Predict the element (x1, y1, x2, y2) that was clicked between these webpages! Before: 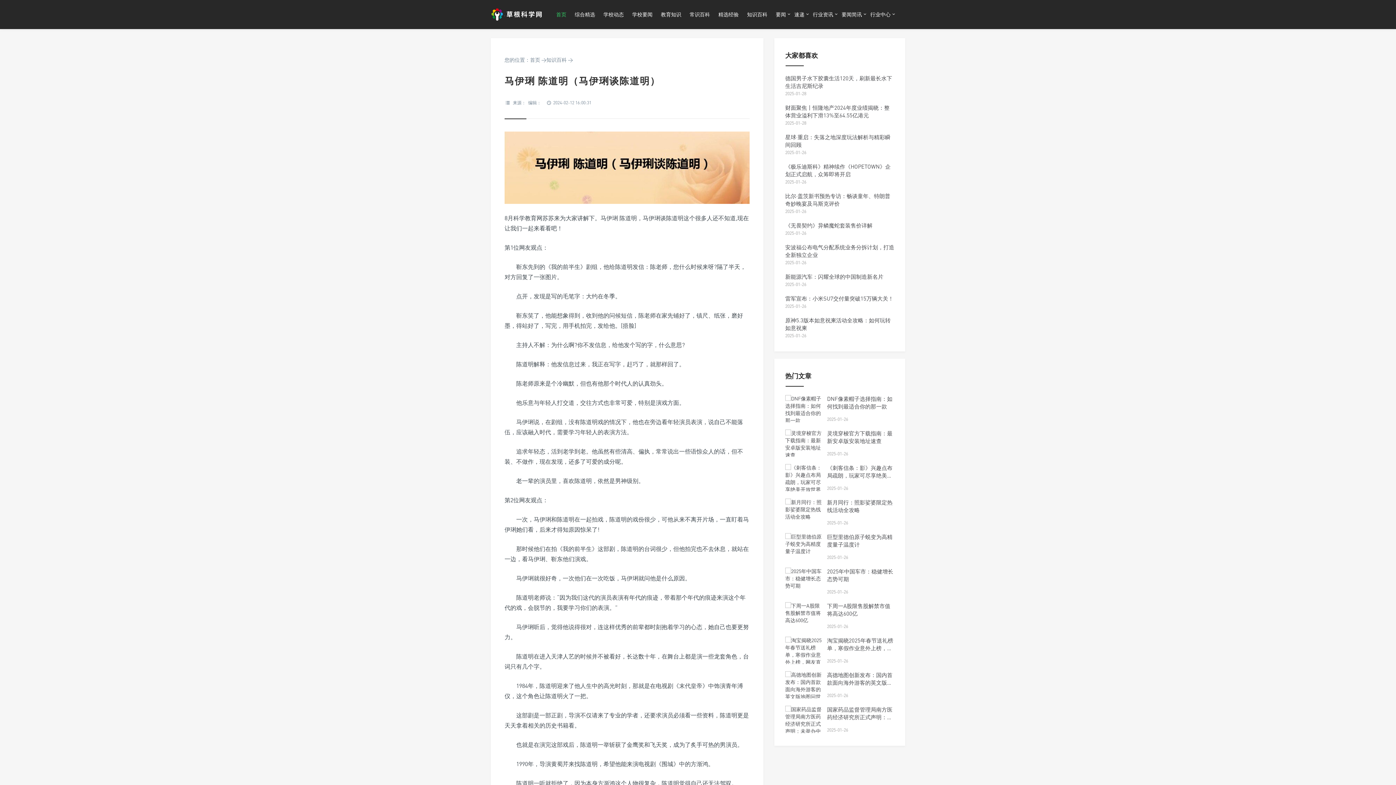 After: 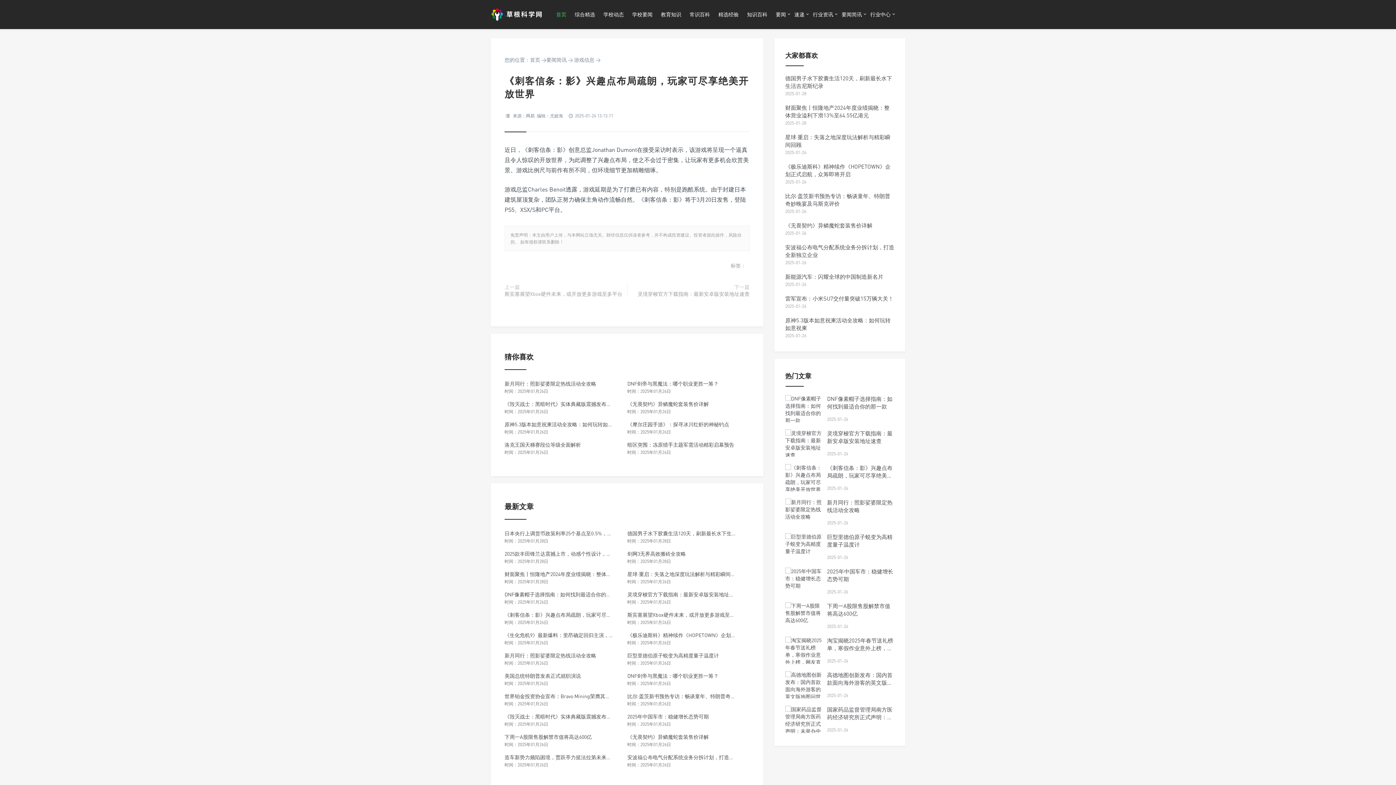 Action: bbox: (785, 464, 821, 493)